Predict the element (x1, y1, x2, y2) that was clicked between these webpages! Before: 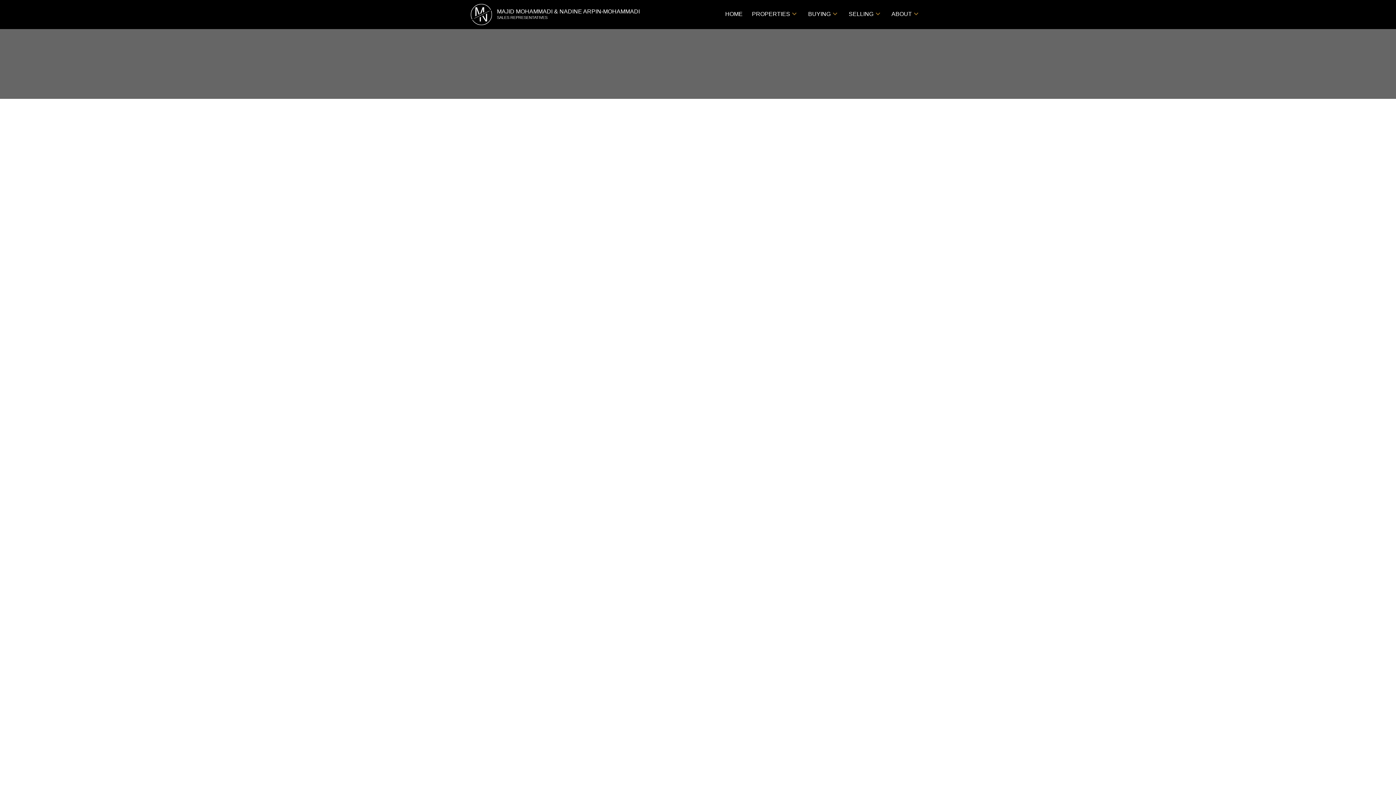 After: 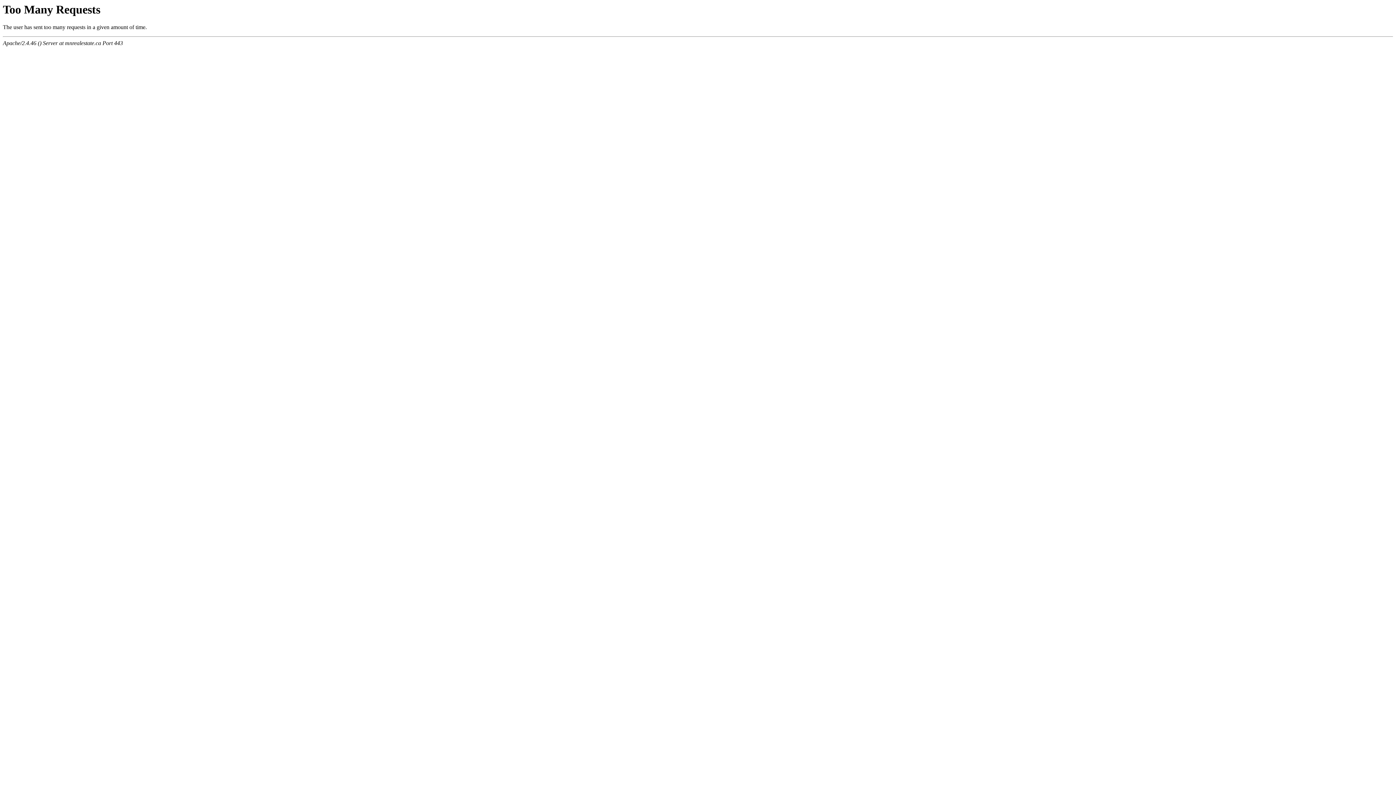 Action: bbox: (470, 0, 680, 29) label: M
N
MAJID MOHAMMADI & NADINE ARPIN-MOHAMMADI
SALES REPRESENTATIVES